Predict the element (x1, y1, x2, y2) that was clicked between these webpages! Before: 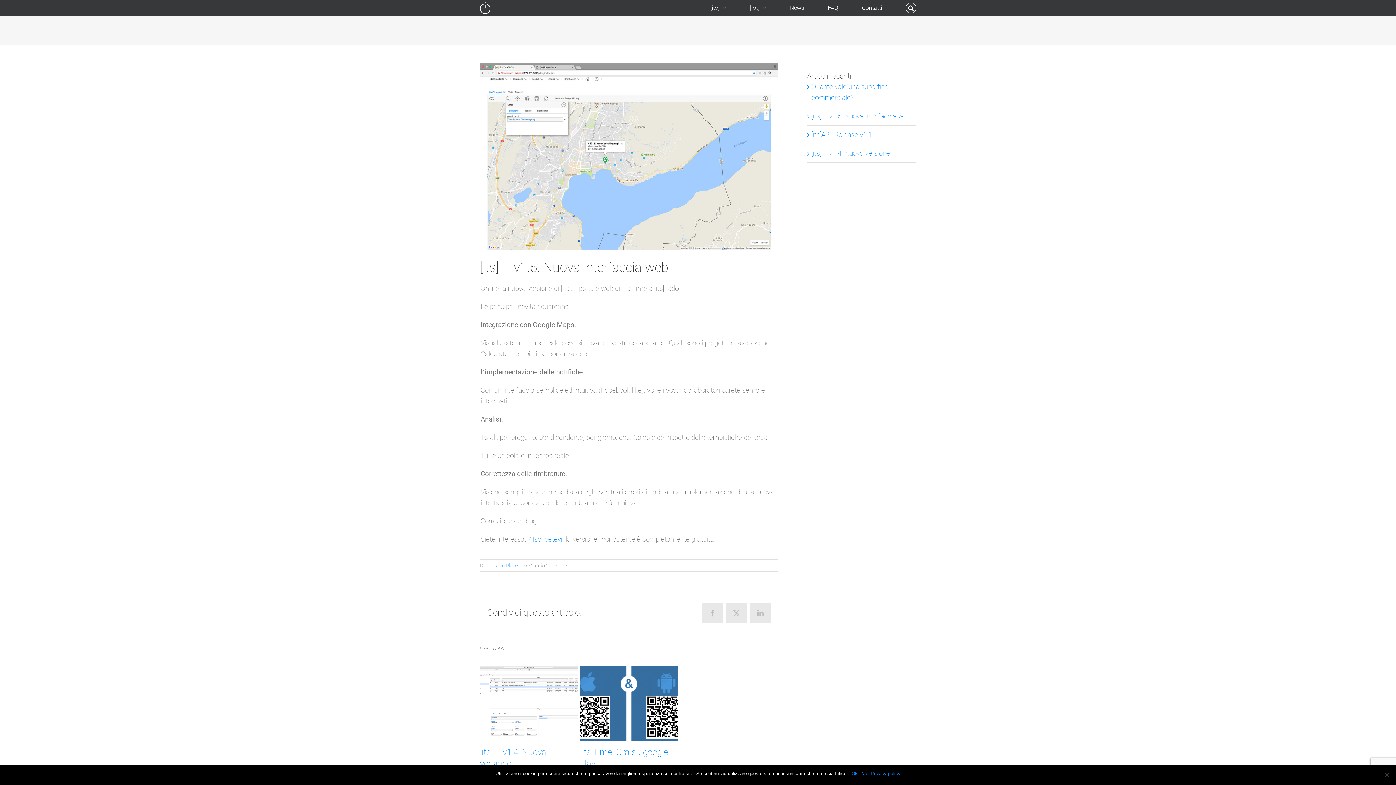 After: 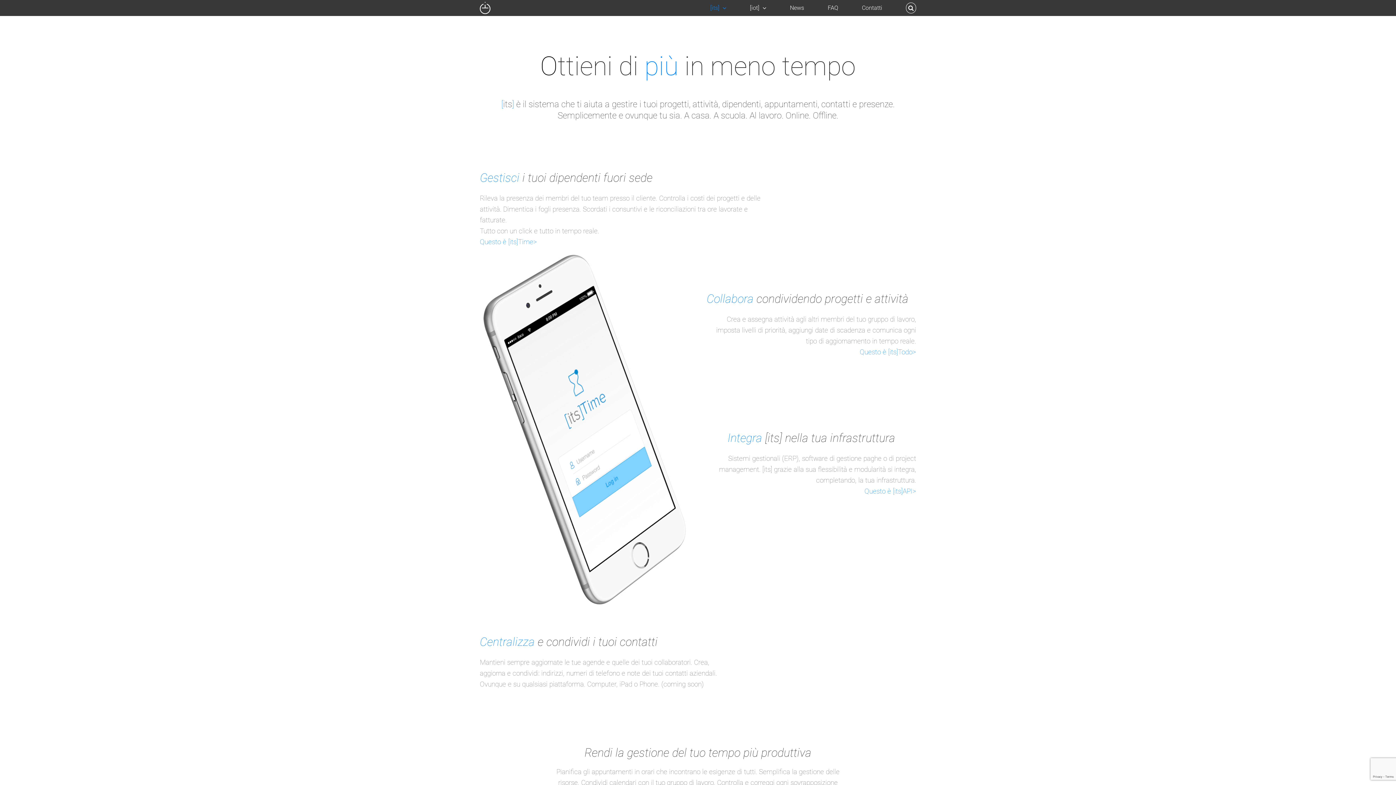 Action: label: [its] bbox: (710, 0, 726, 16)